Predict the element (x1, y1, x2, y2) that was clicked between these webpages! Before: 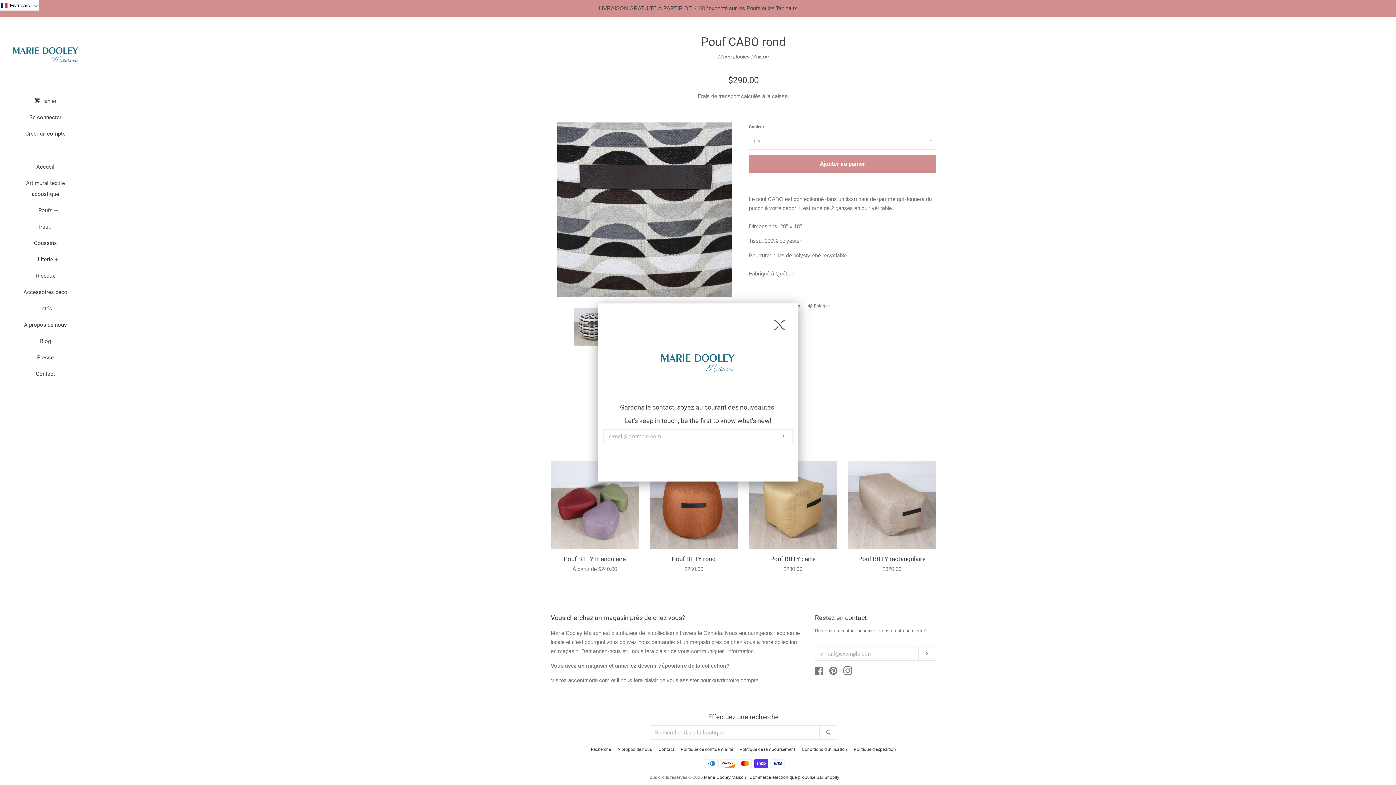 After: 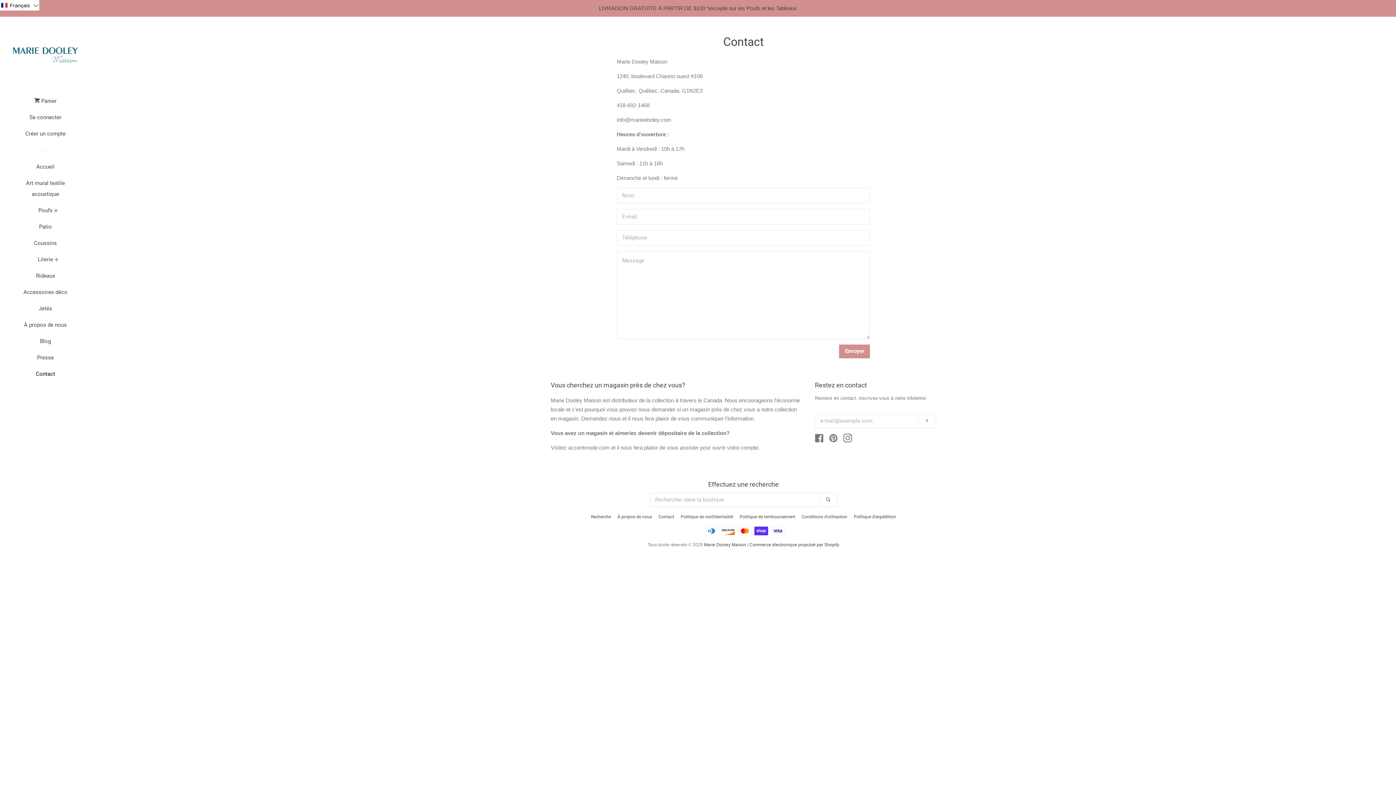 Action: label: Contact bbox: (658, 747, 674, 752)